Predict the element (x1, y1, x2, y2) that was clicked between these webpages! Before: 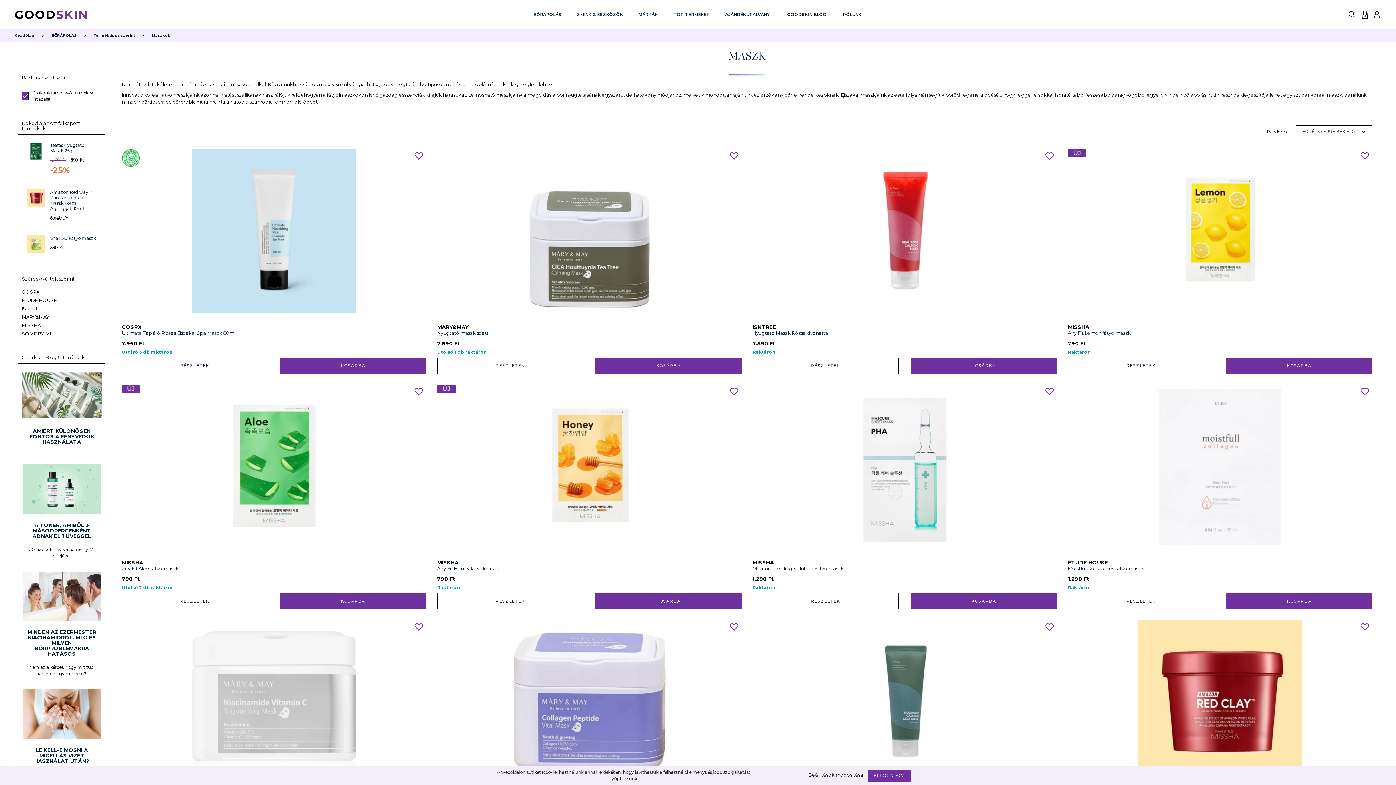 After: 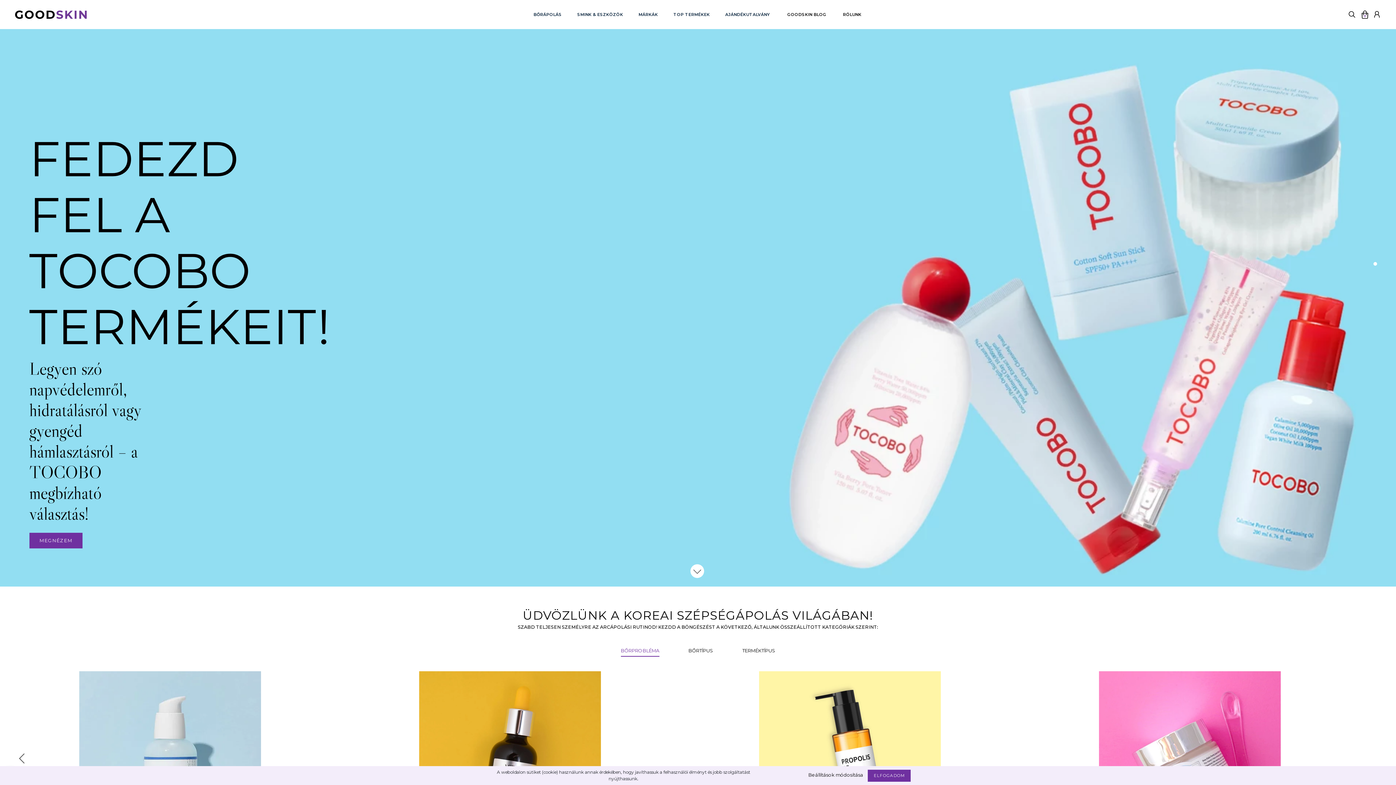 Action: label: Kezdőlap  bbox: (14, 33, 35, 37)